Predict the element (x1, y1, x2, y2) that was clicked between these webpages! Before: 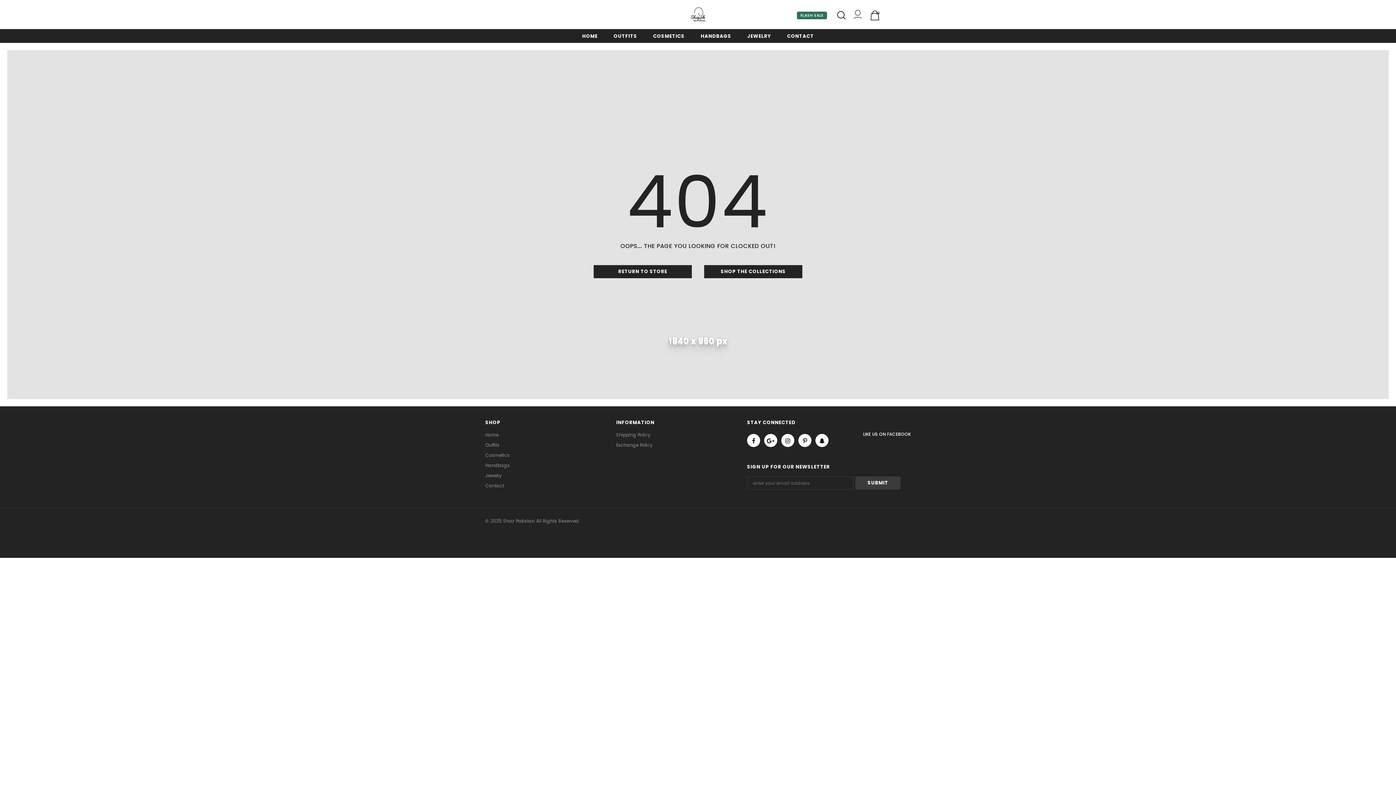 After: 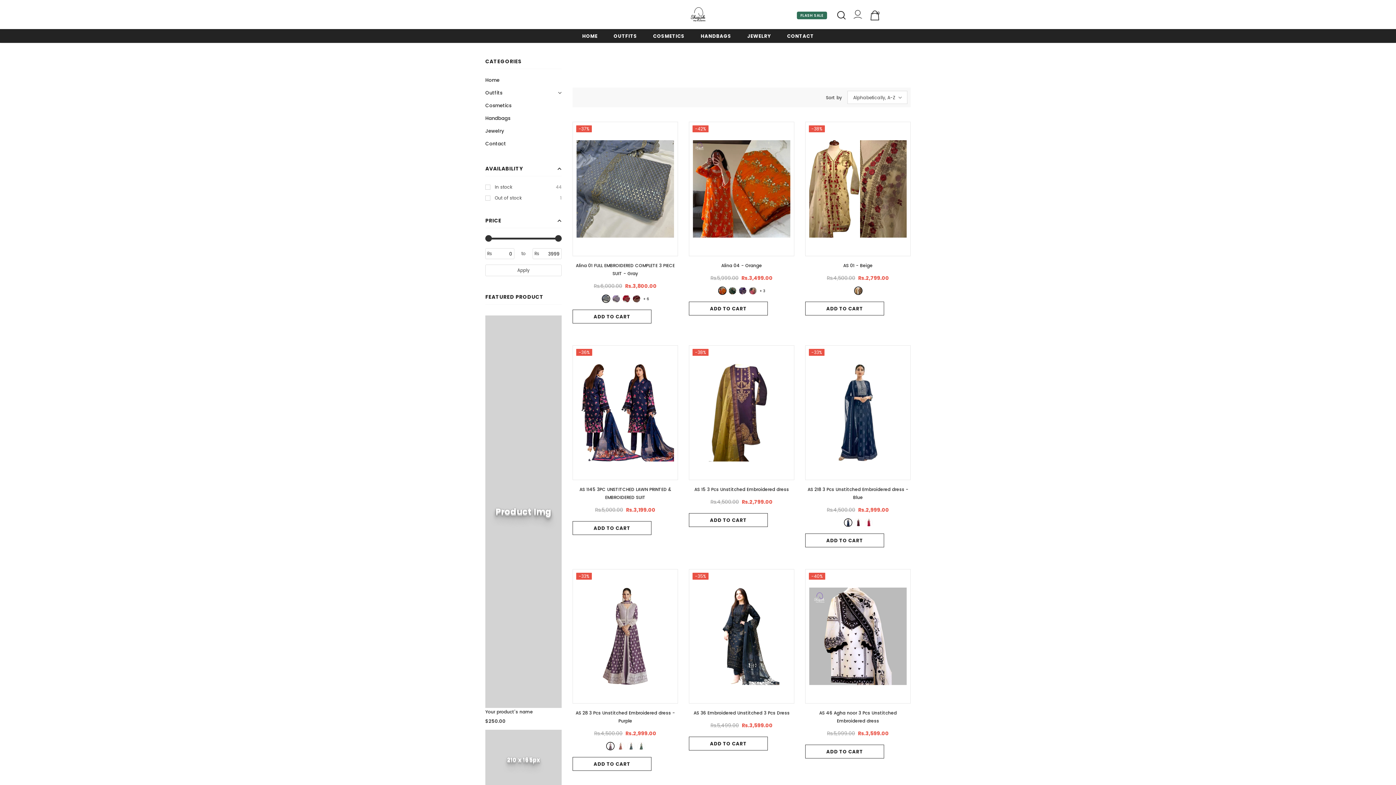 Action: label: SHOP THE COLLECTIONS bbox: (704, 265, 802, 278)